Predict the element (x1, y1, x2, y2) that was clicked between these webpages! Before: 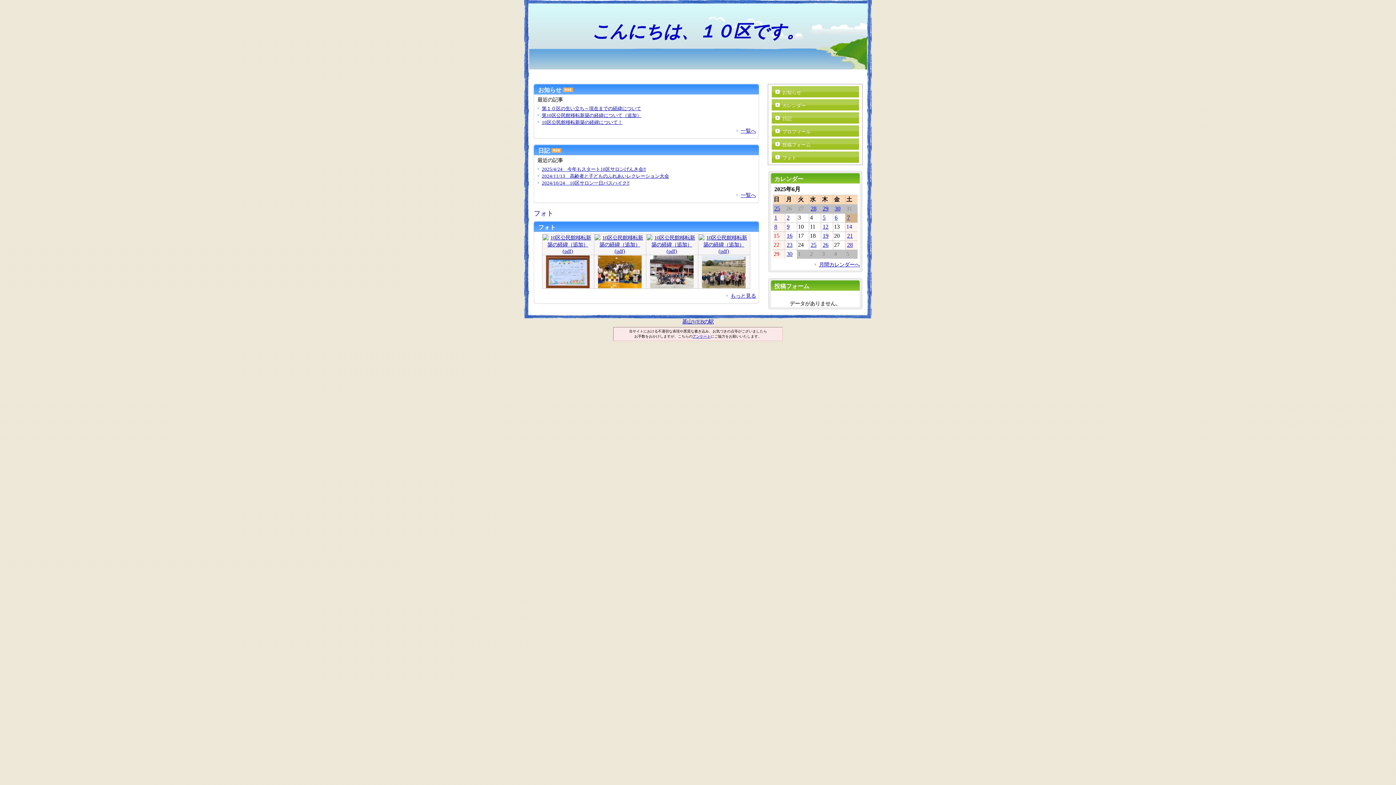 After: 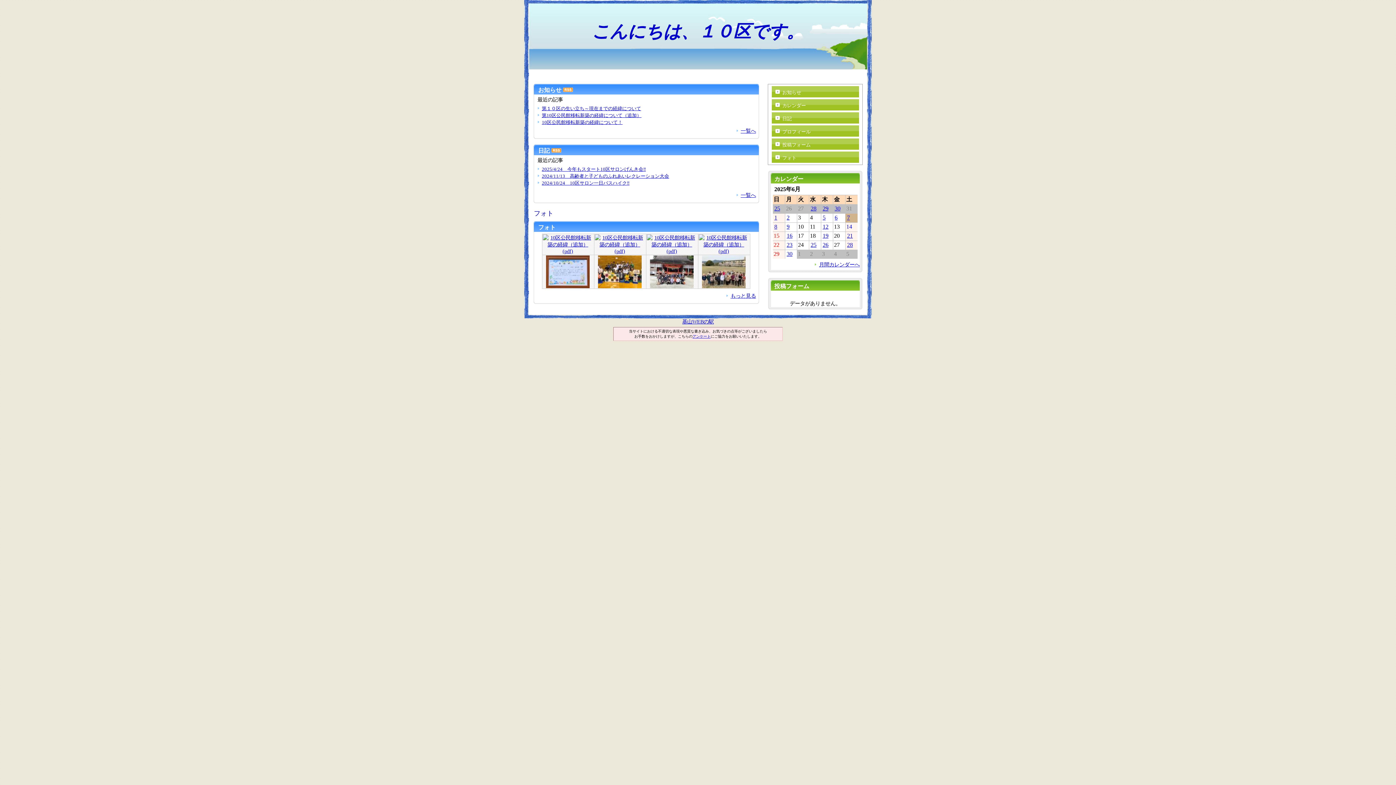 Action: bbox: (542, 248, 593, 254)